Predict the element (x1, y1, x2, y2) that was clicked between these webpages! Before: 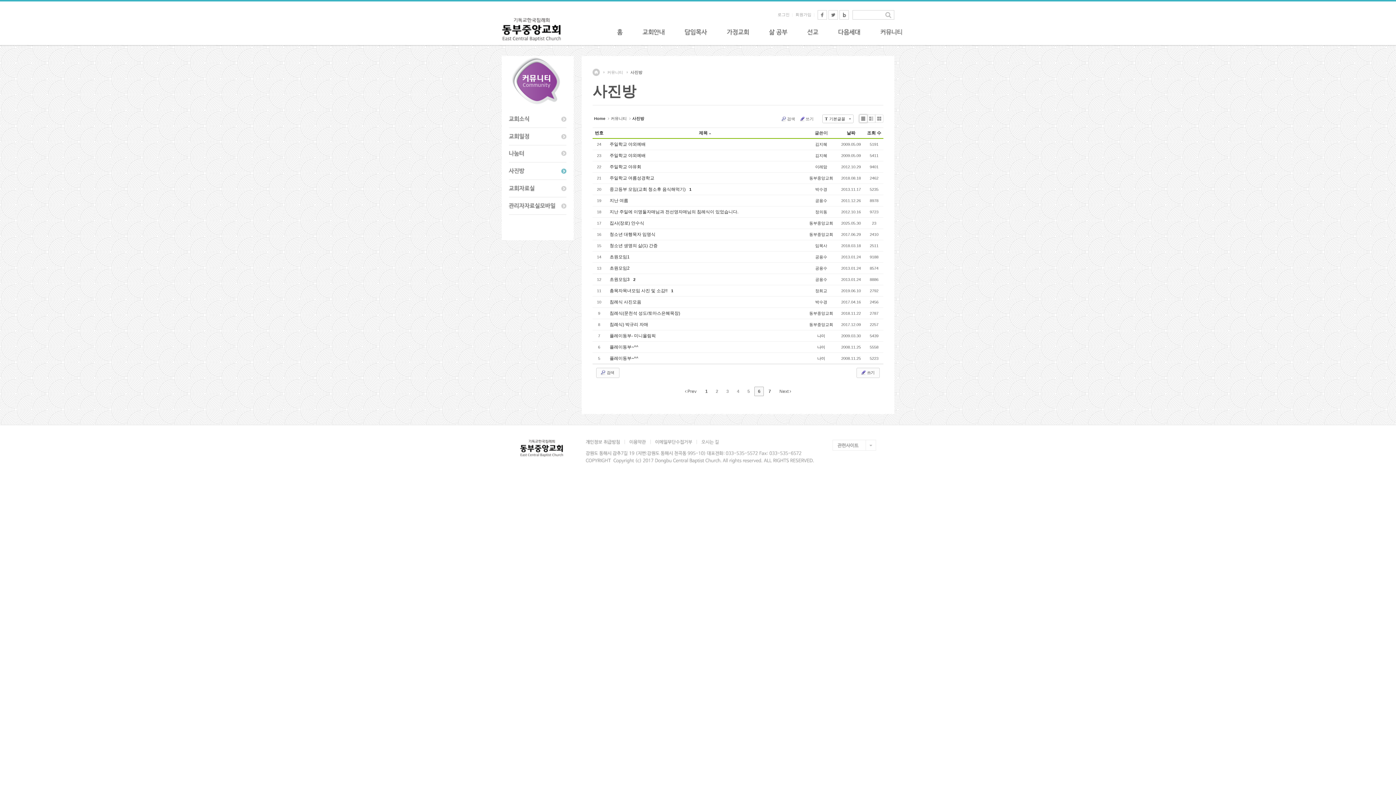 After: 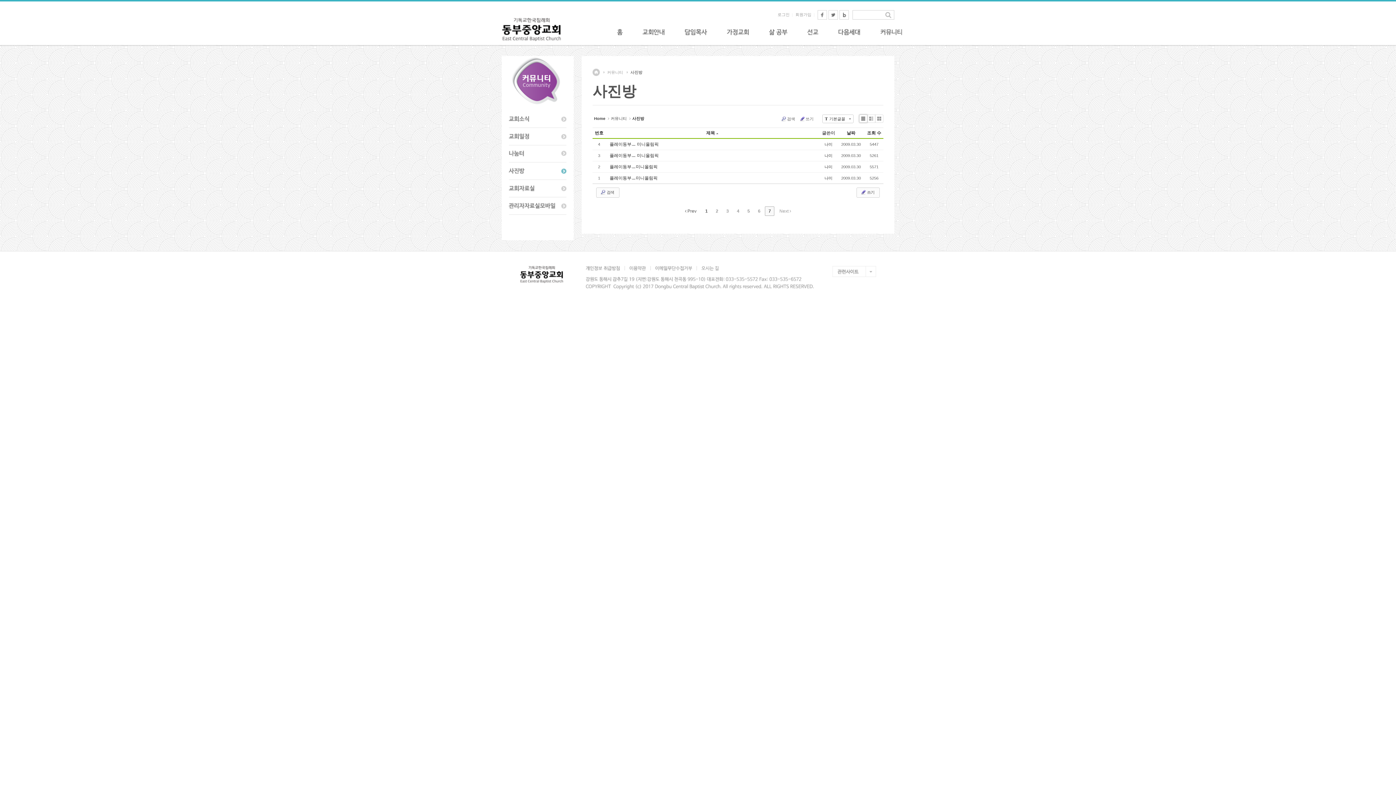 Action: bbox: (777, 386, 793, 396) label: Next 